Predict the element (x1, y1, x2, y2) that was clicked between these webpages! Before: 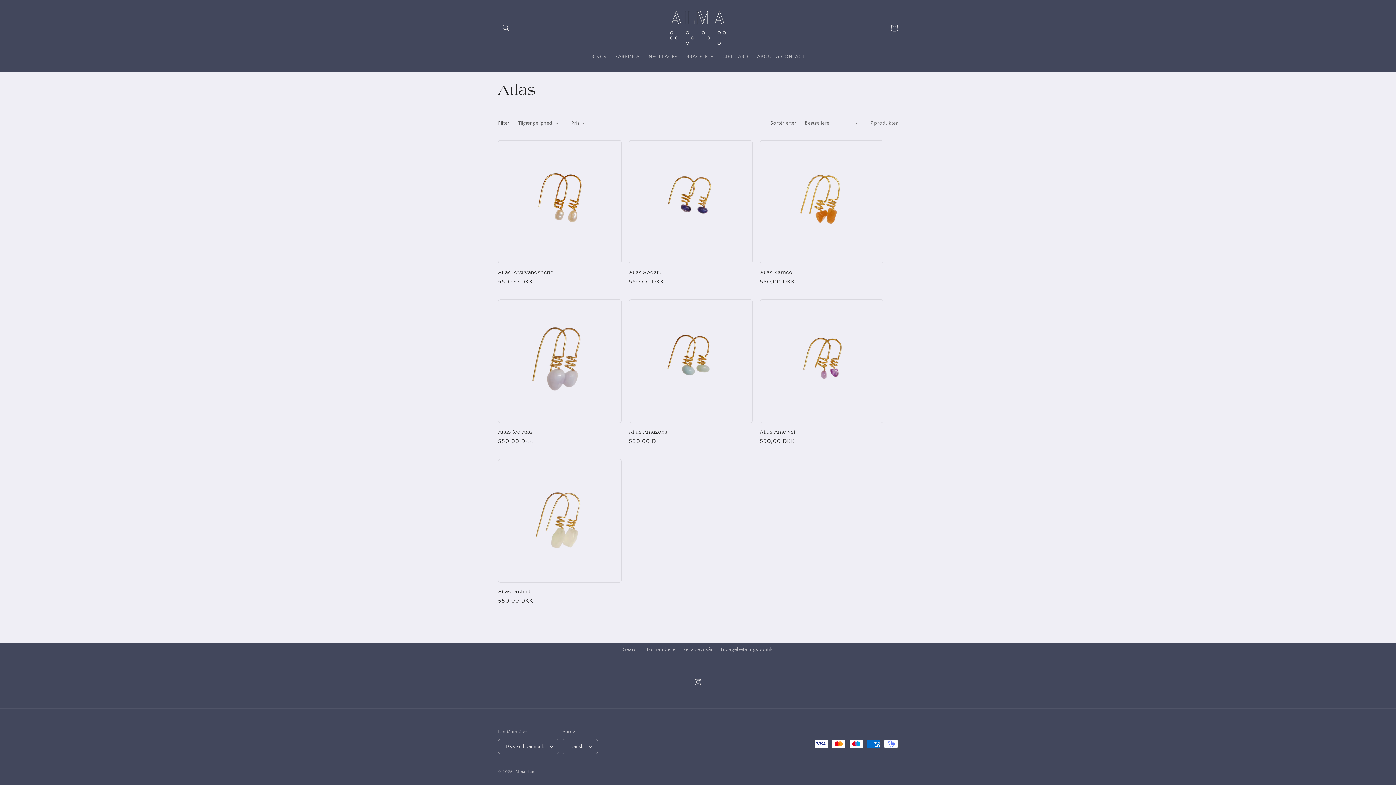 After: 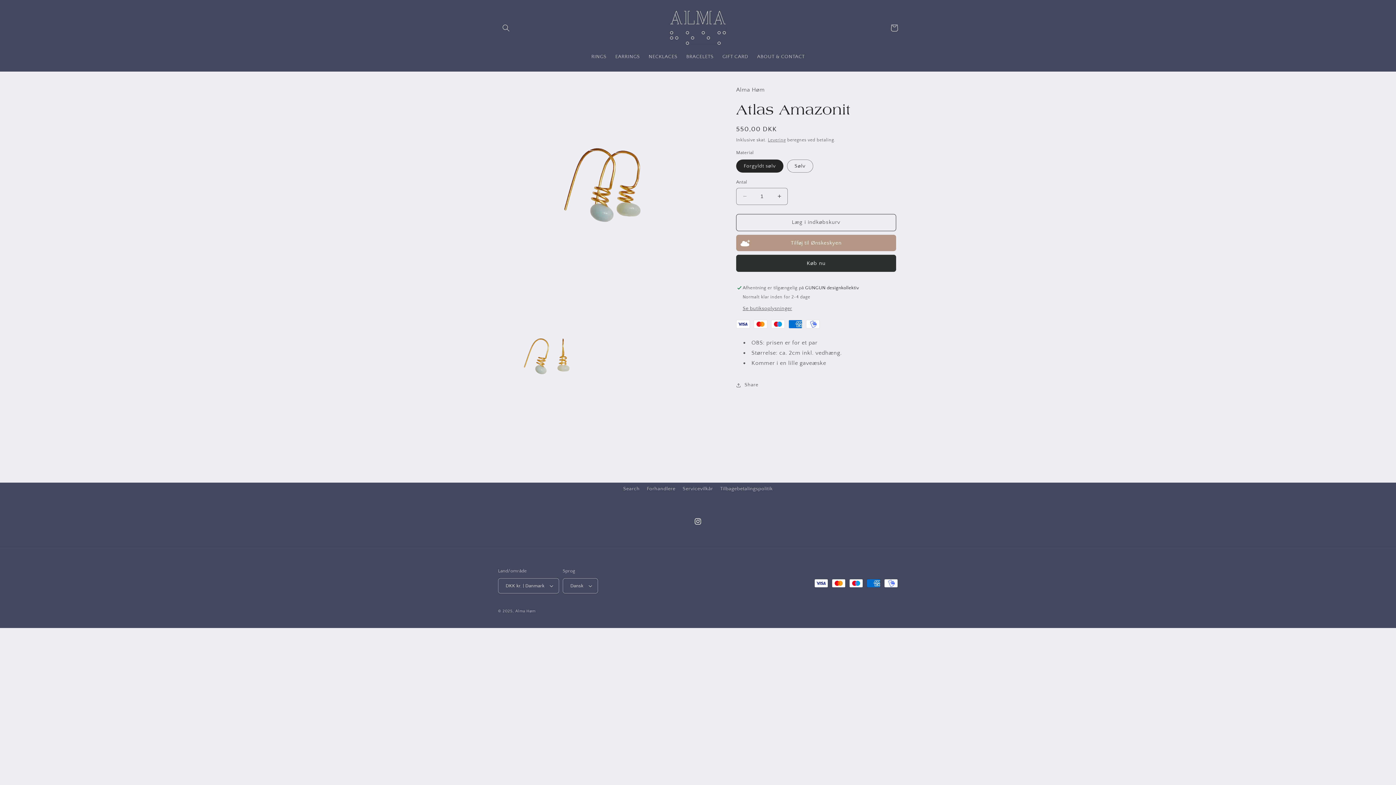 Action: bbox: (629, 429, 752, 435) label: Atlas Amazonit